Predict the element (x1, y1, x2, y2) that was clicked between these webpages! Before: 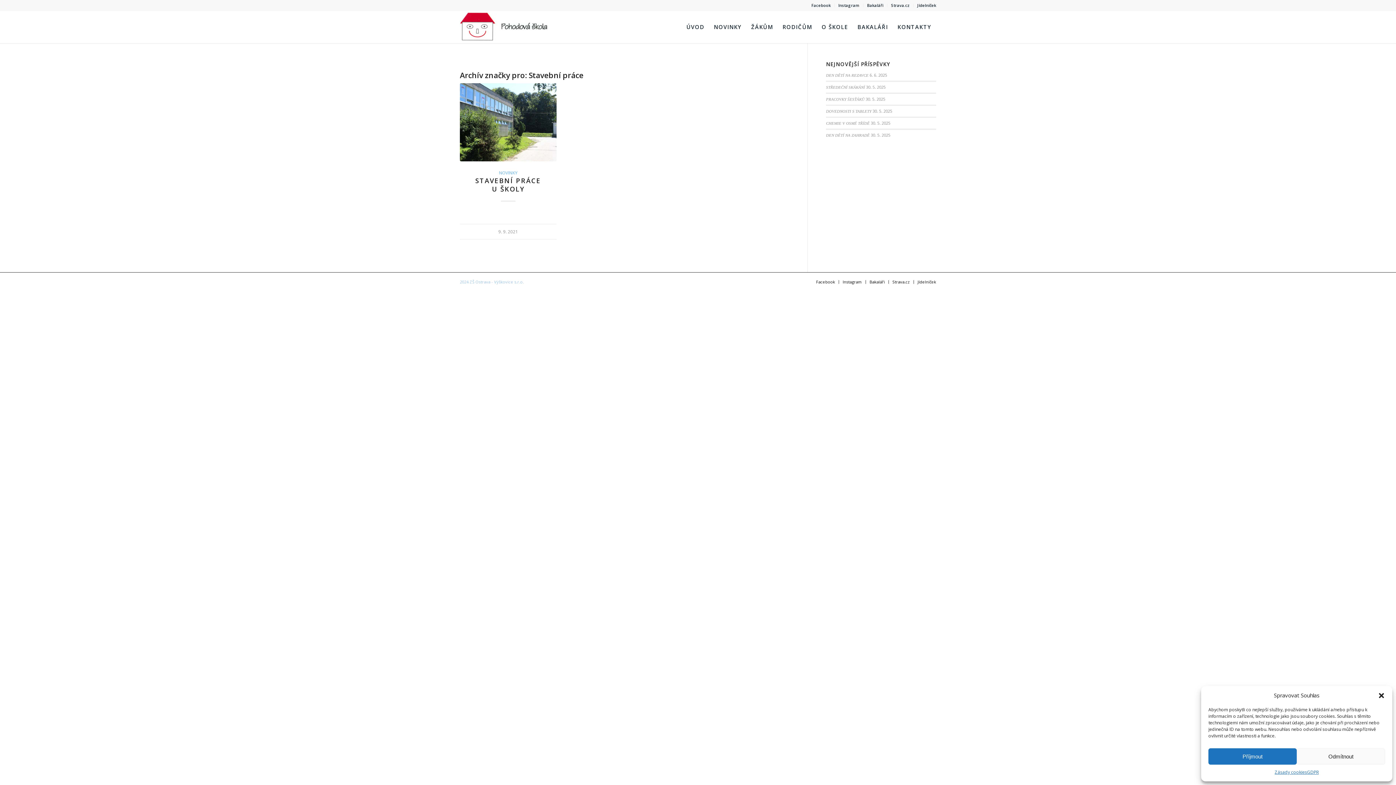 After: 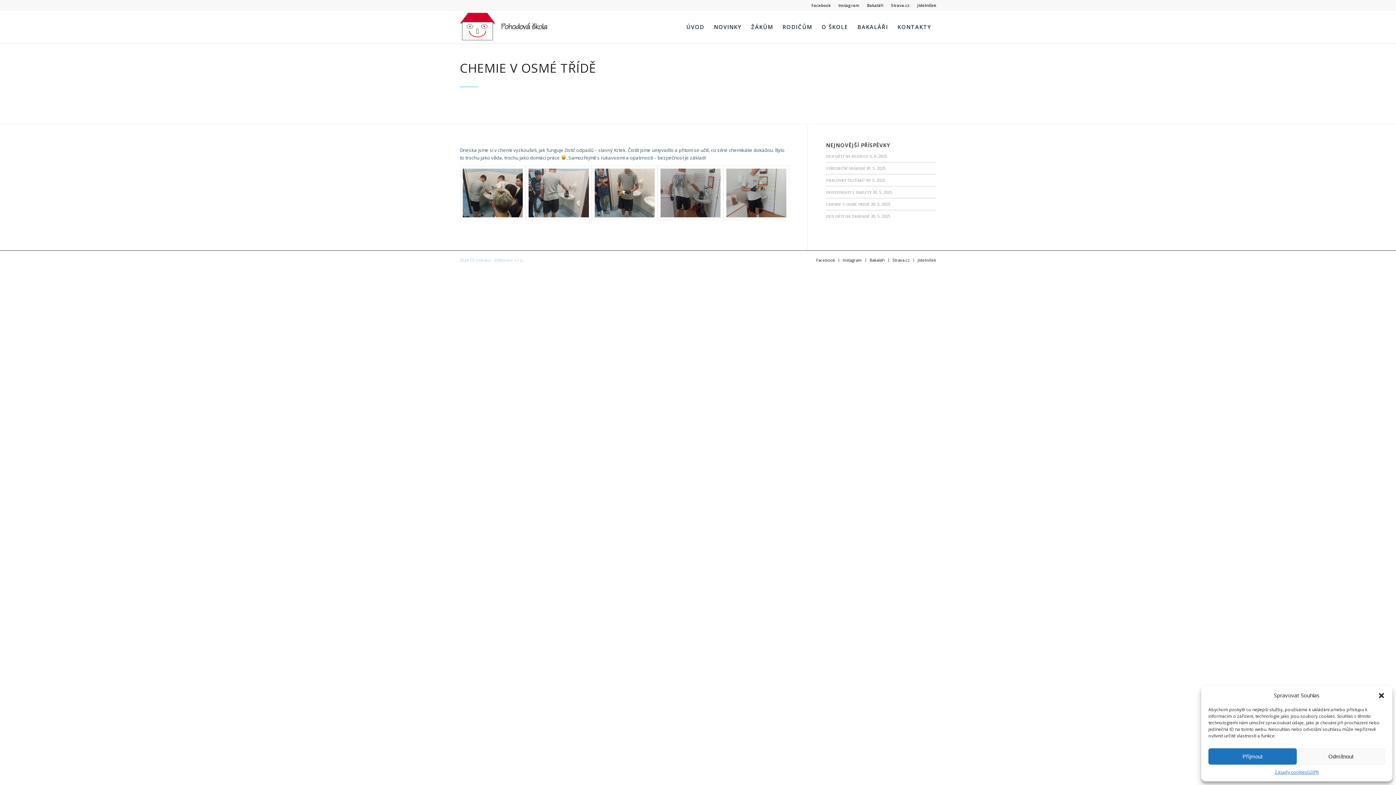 Action: bbox: (826, 121, 869, 125) label: CHEMIE V OSMÉ TŘÍDĚ